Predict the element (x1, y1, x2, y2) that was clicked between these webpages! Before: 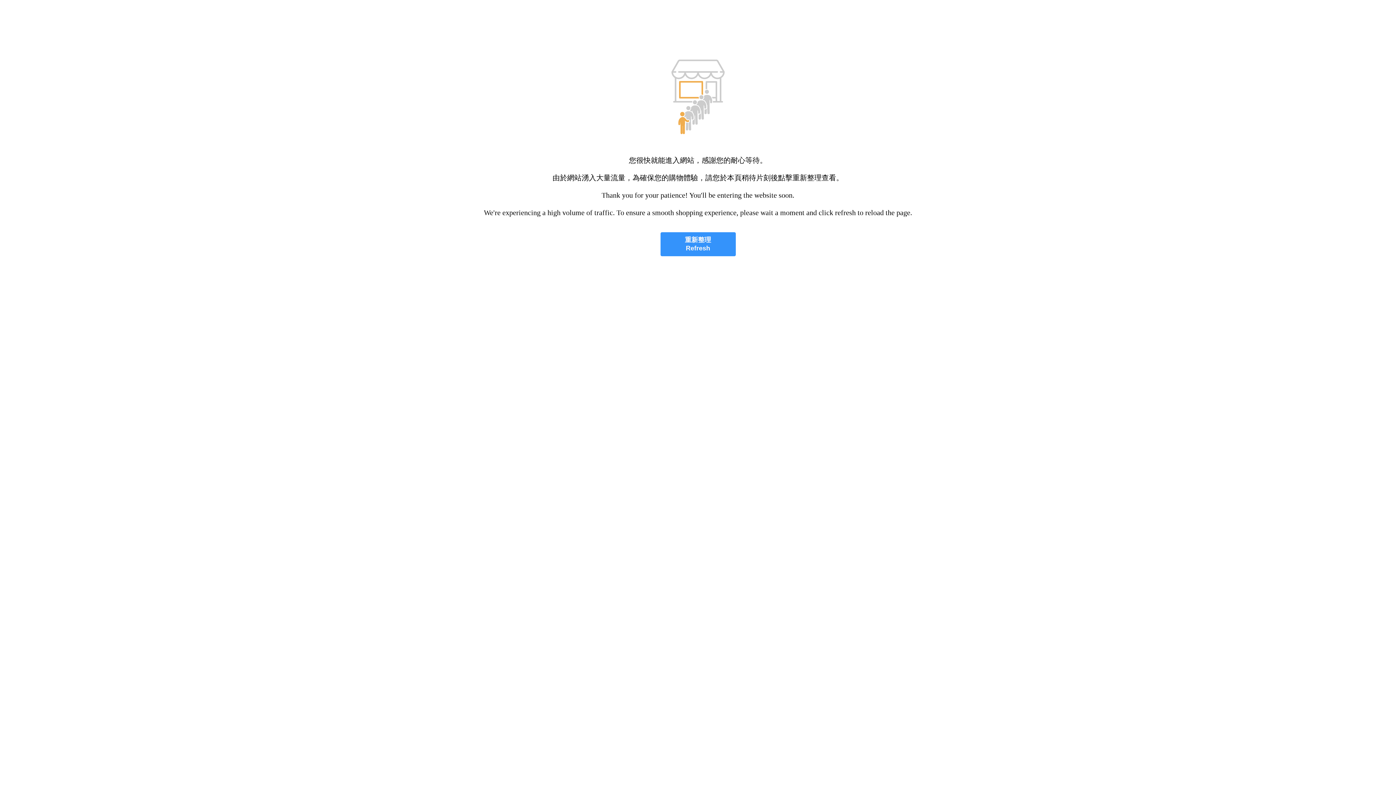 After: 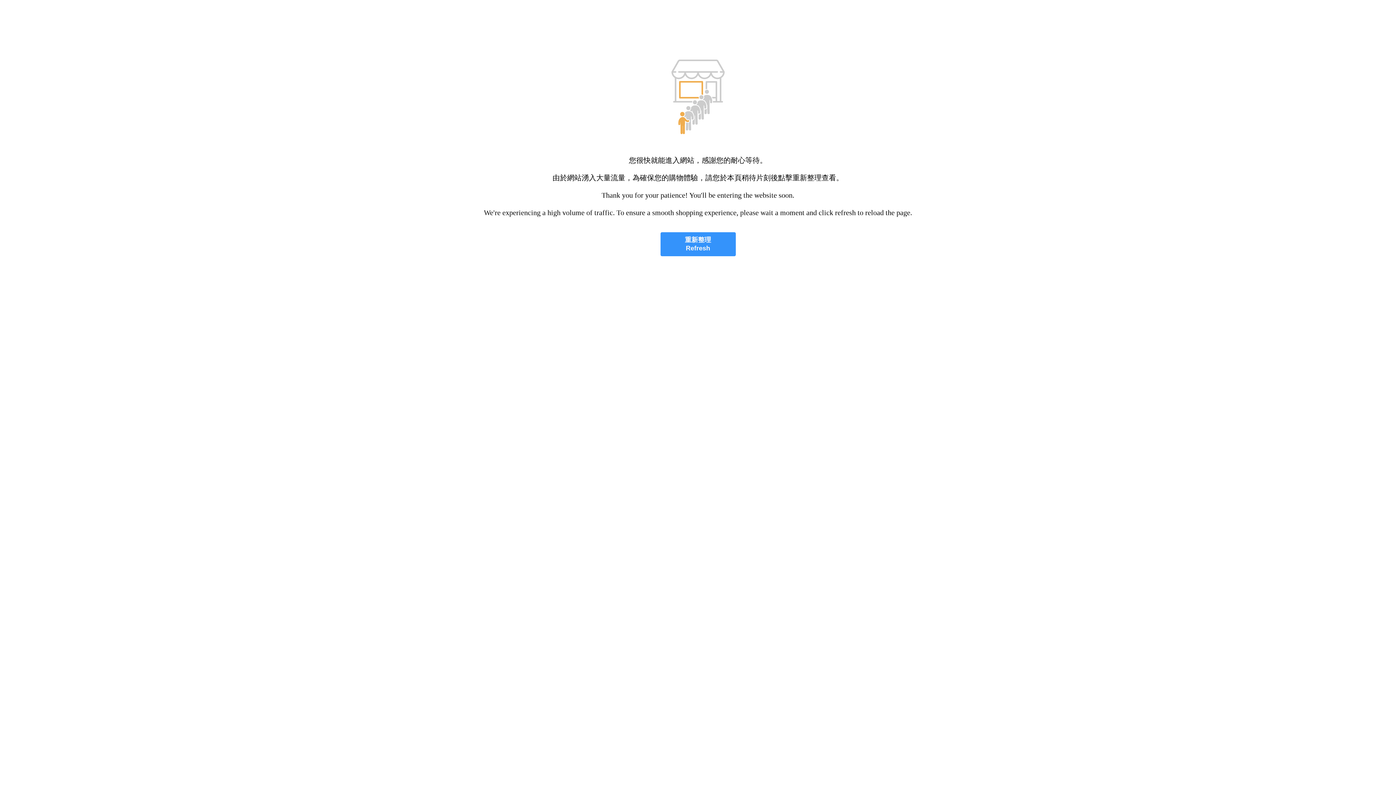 Action: bbox: (660, 232, 735, 256) label: 重新整理
Refresh